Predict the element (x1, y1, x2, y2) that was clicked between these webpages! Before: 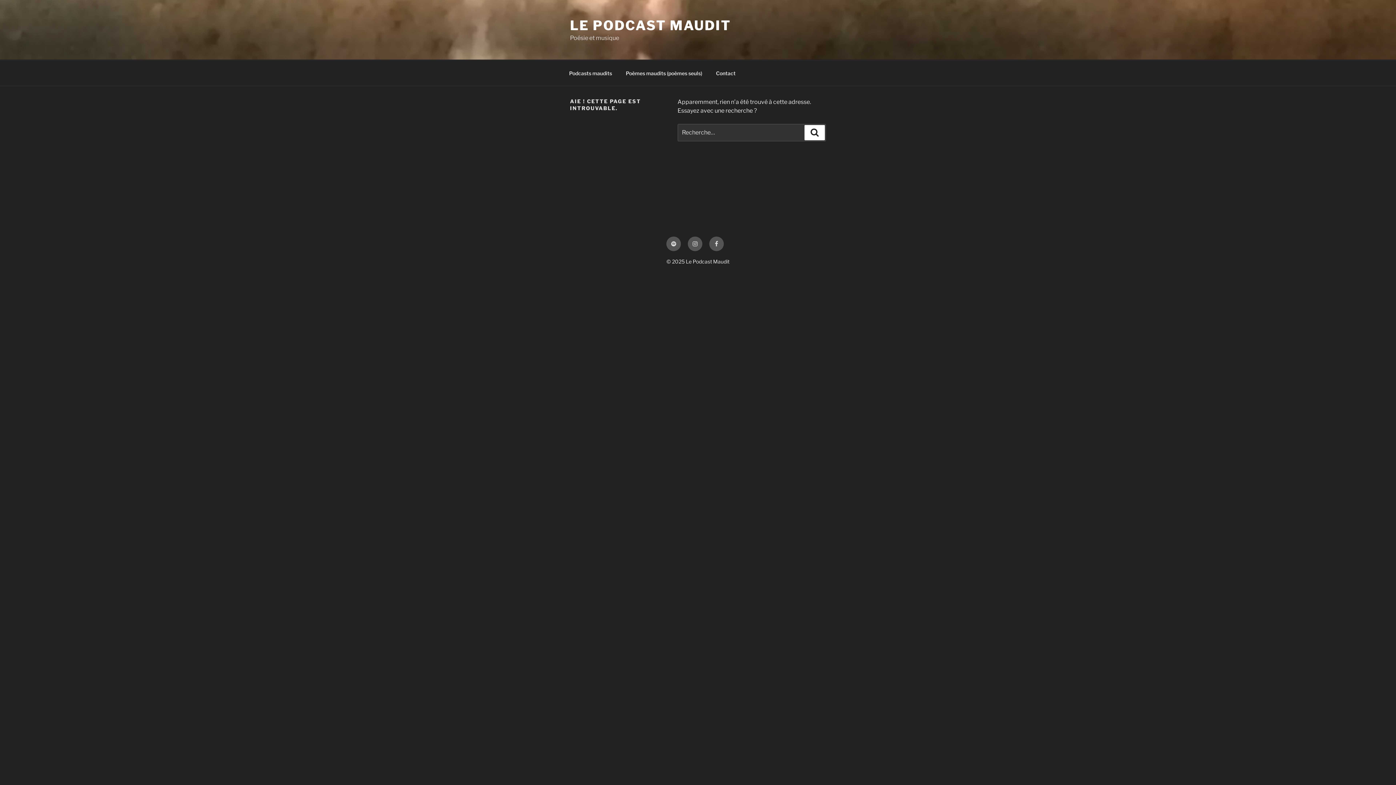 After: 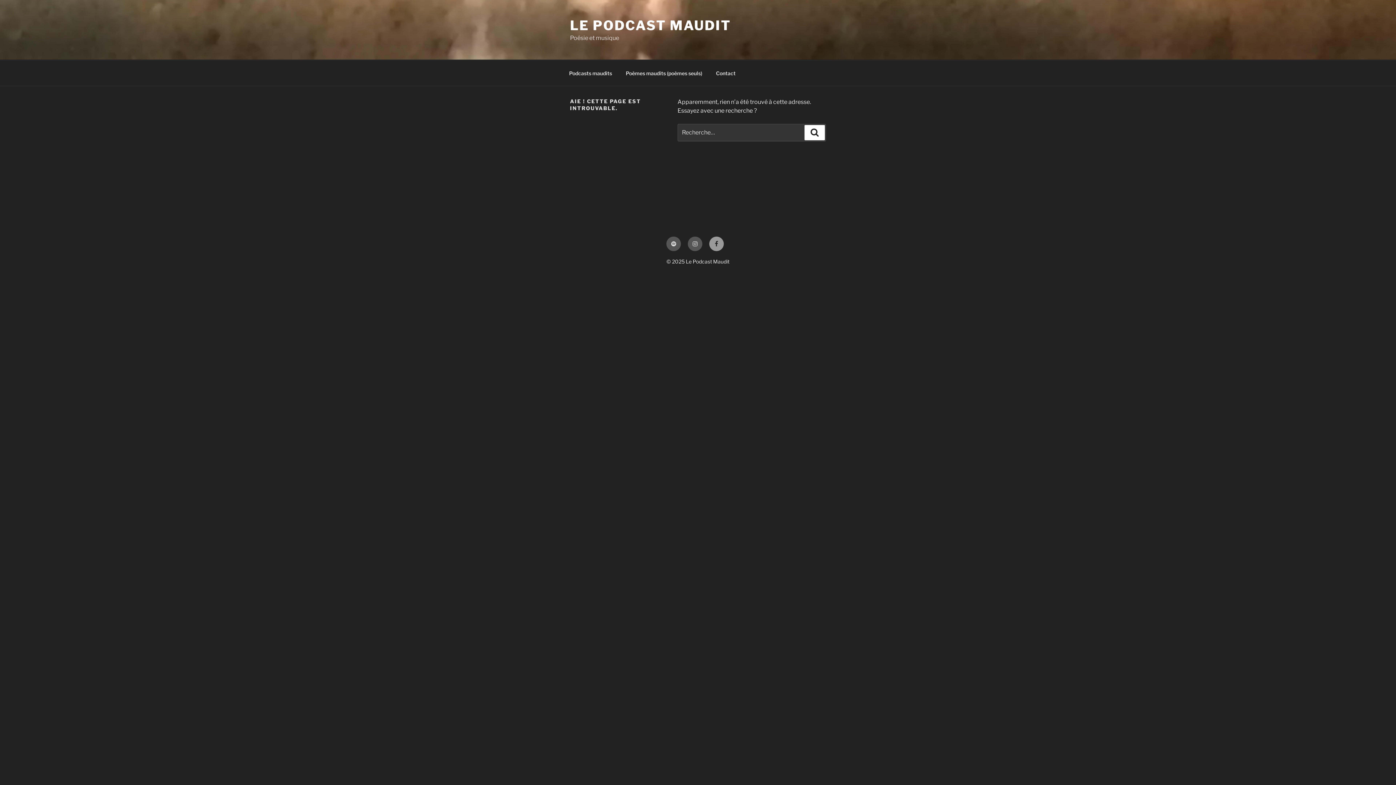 Action: label: facebook bbox: (709, 236, 724, 251)